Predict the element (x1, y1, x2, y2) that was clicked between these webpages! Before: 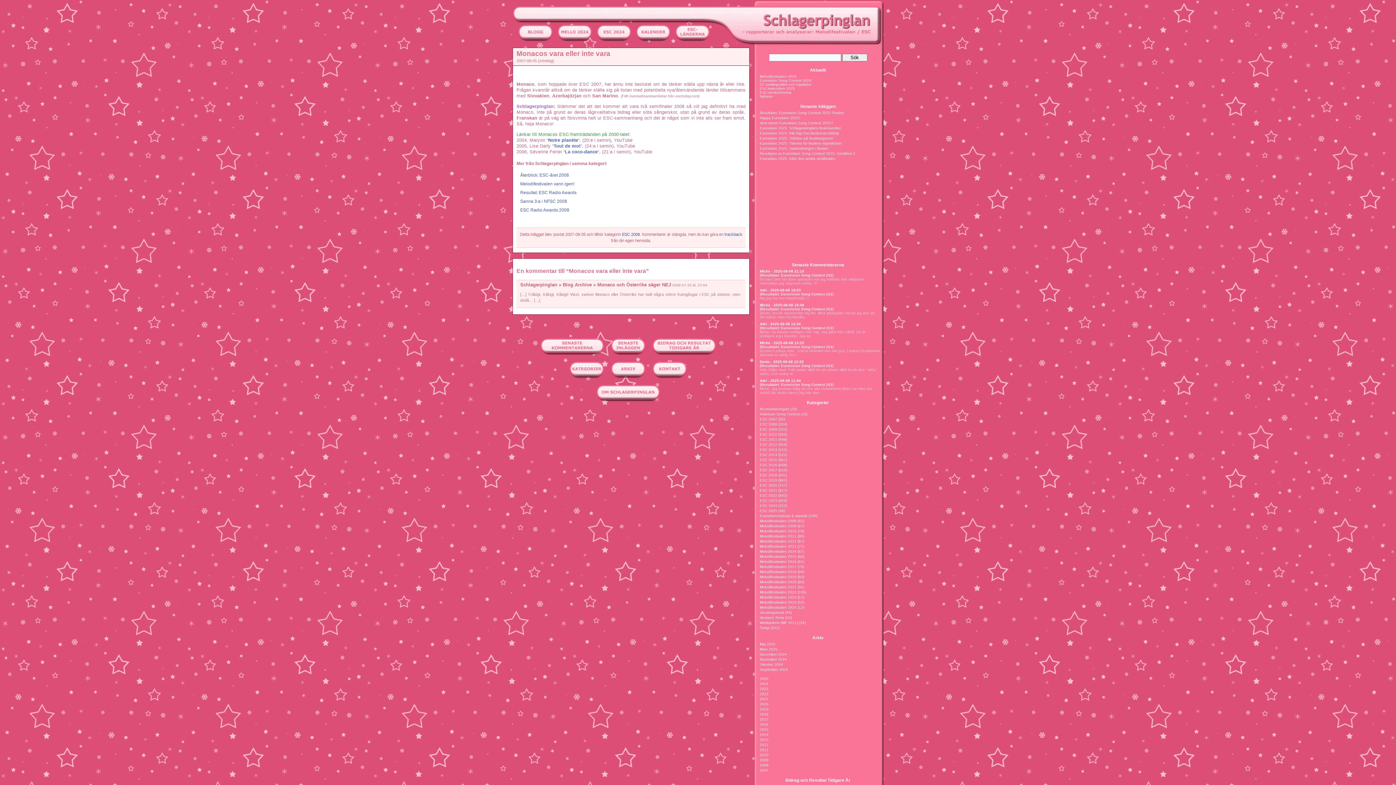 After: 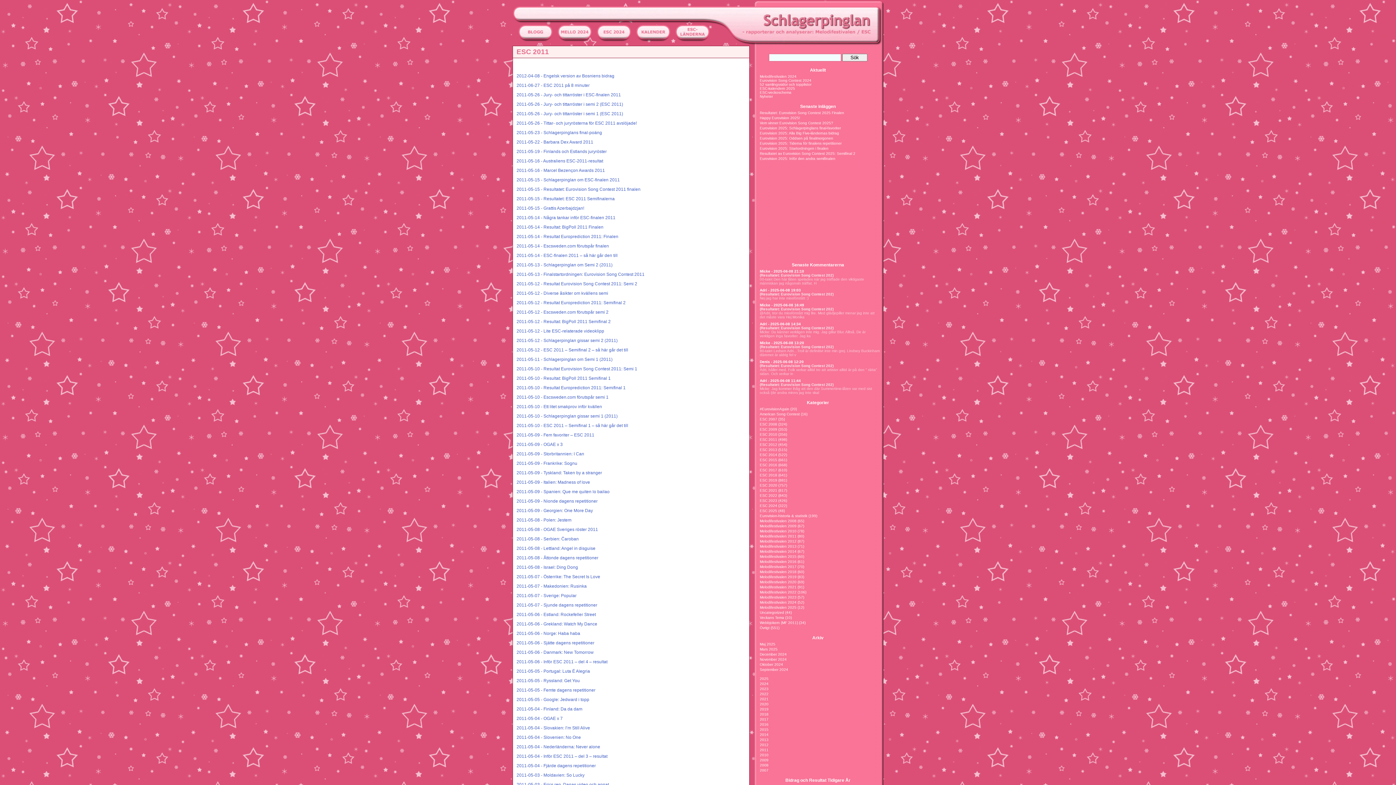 Action: bbox: (760, 437, 777, 441) label: ESC 2011